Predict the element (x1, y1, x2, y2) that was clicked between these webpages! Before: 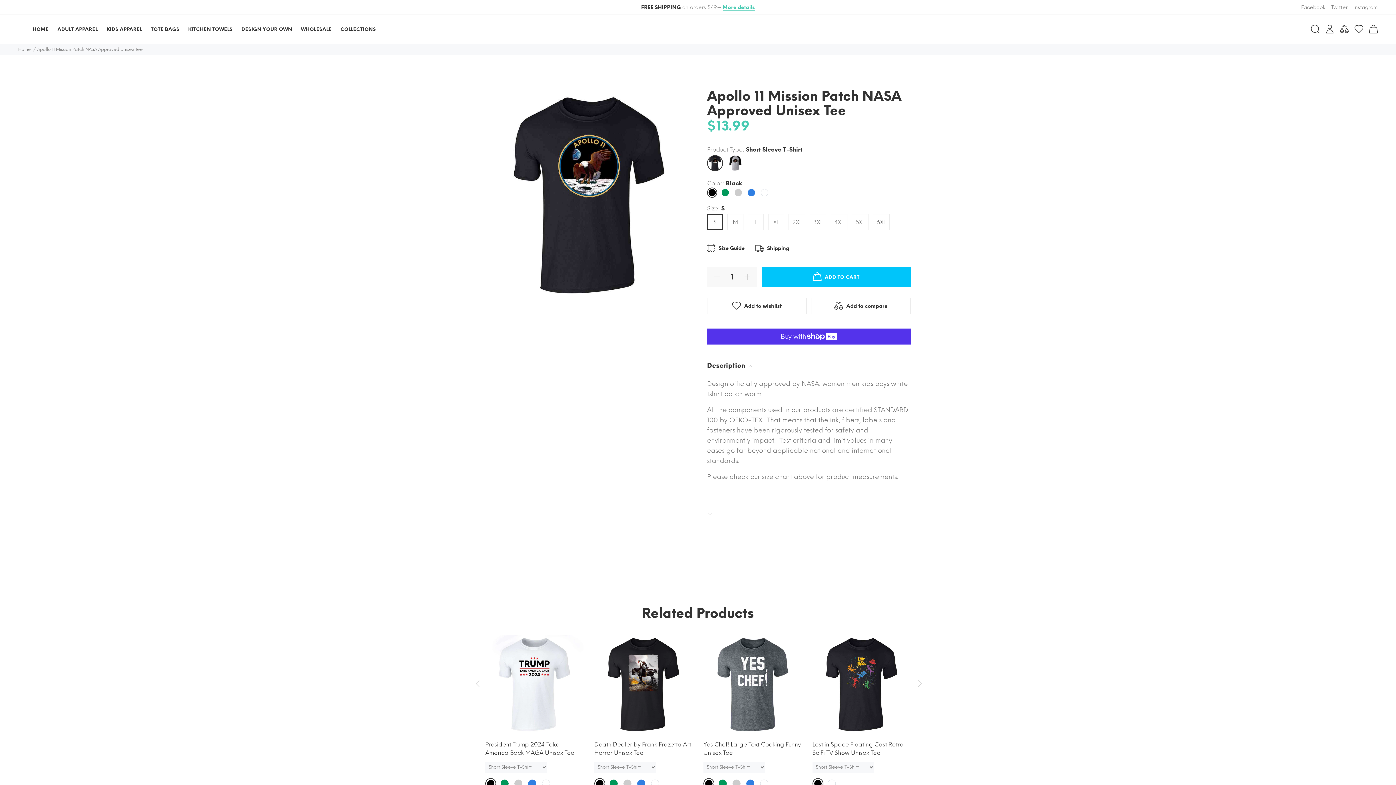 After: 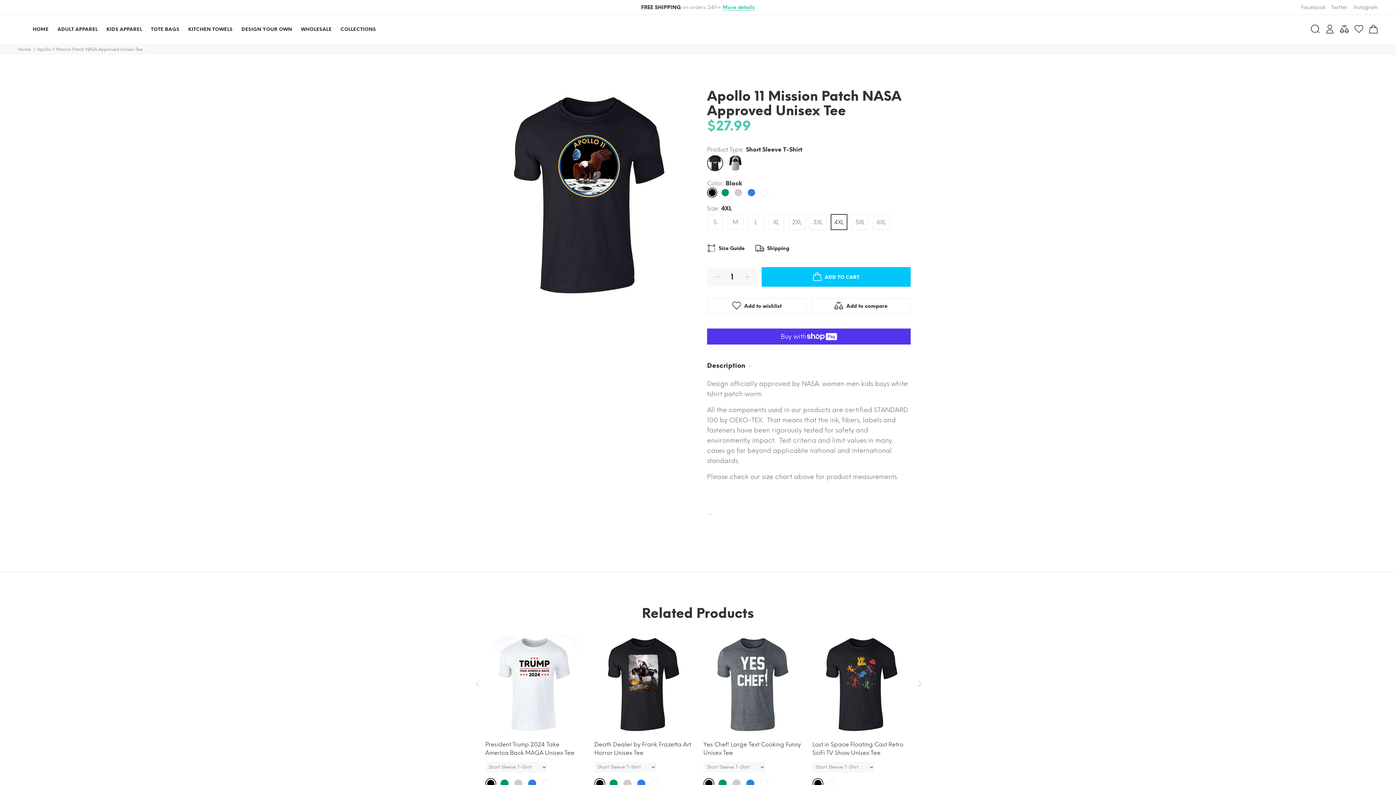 Action: bbox: (830, 214, 847, 230) label: 4XL